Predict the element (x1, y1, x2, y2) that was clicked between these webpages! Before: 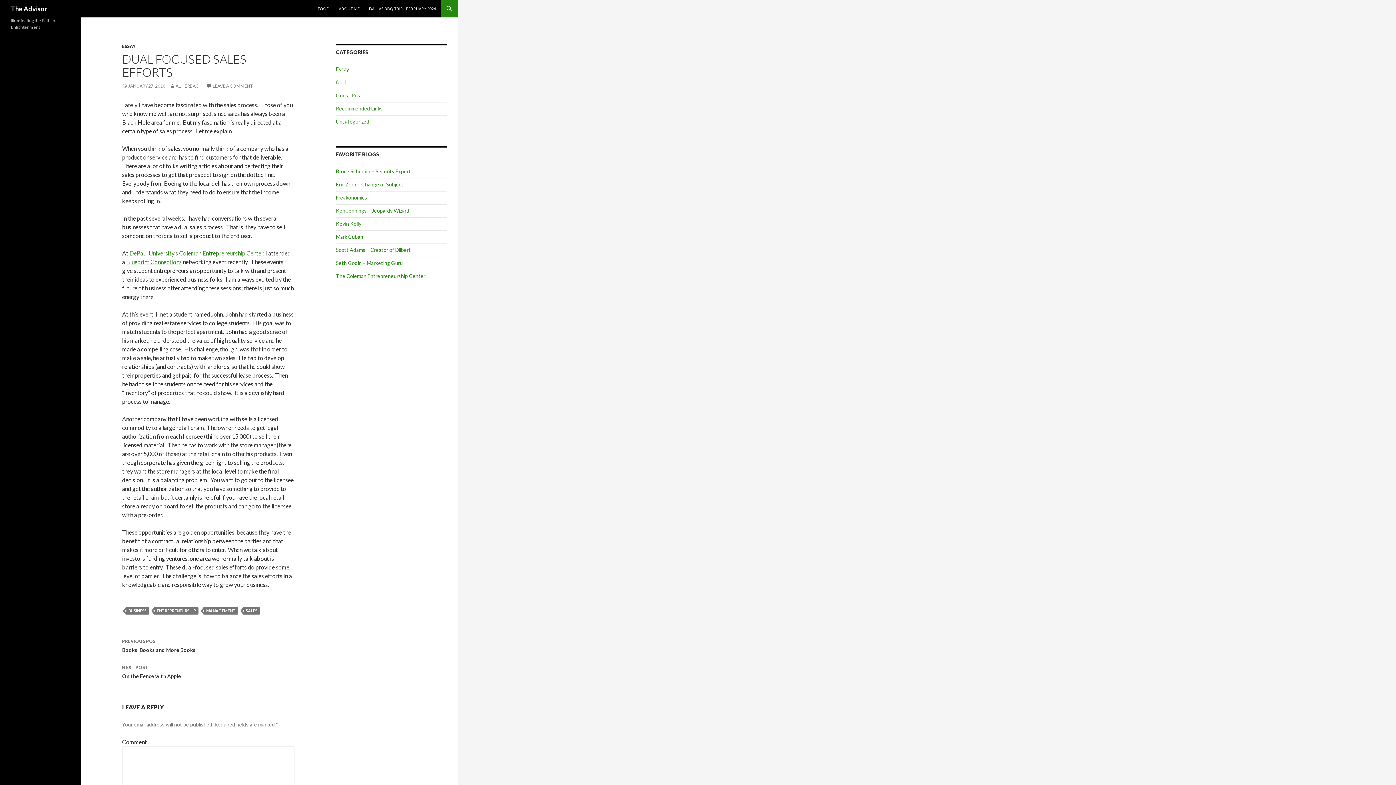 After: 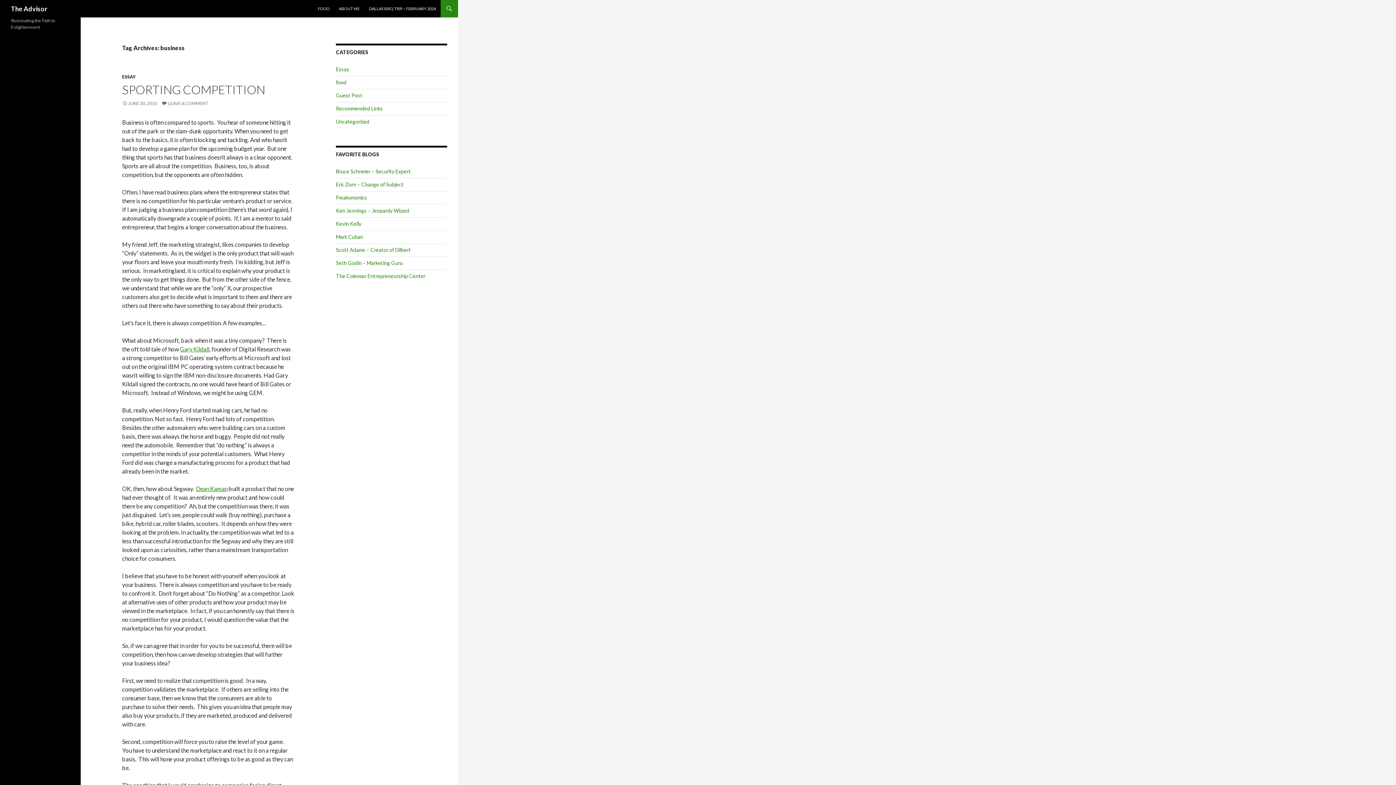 Action: label: BUSINESS bbox: (125, 607, 149, 614)